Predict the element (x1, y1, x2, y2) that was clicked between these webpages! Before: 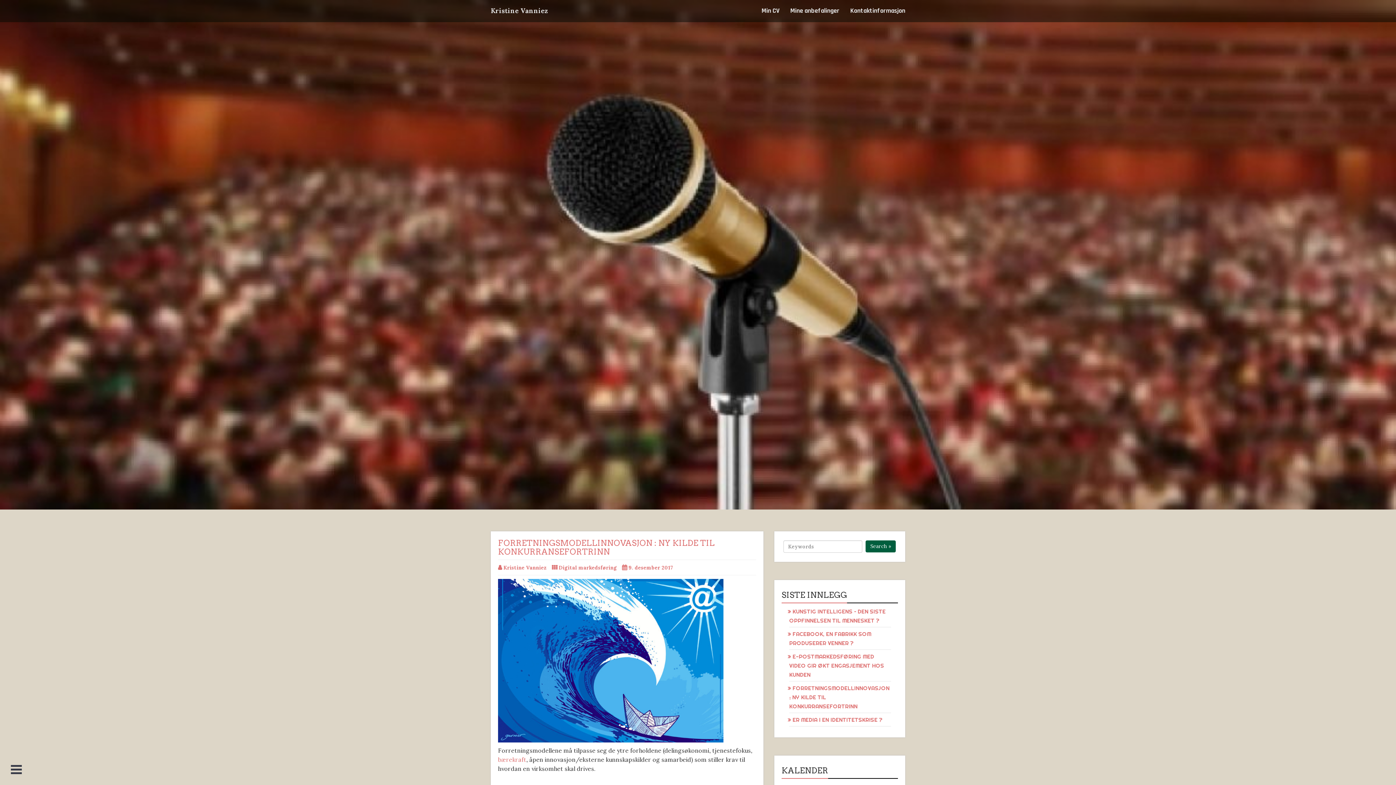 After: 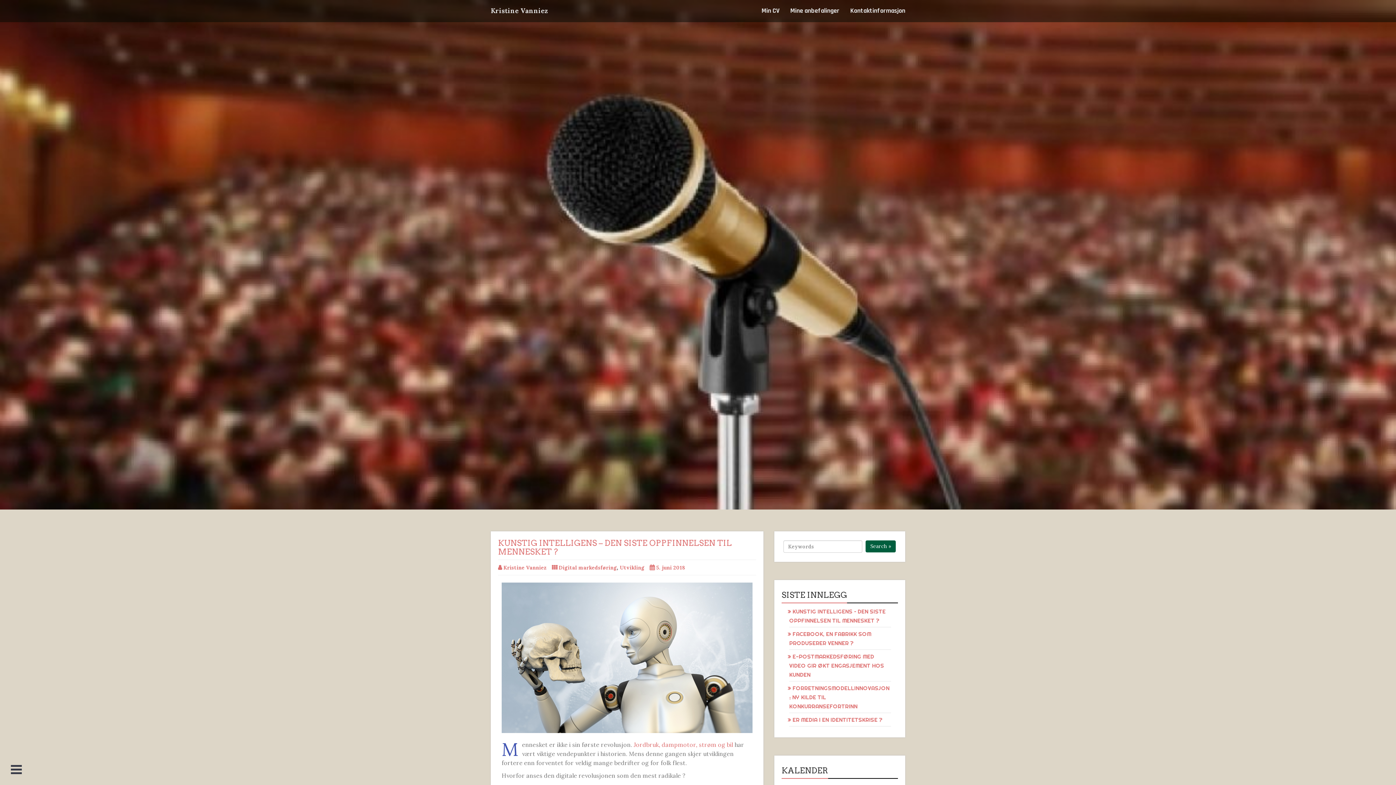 Action: bbox: (865, 540, 896, 552) label: Search »